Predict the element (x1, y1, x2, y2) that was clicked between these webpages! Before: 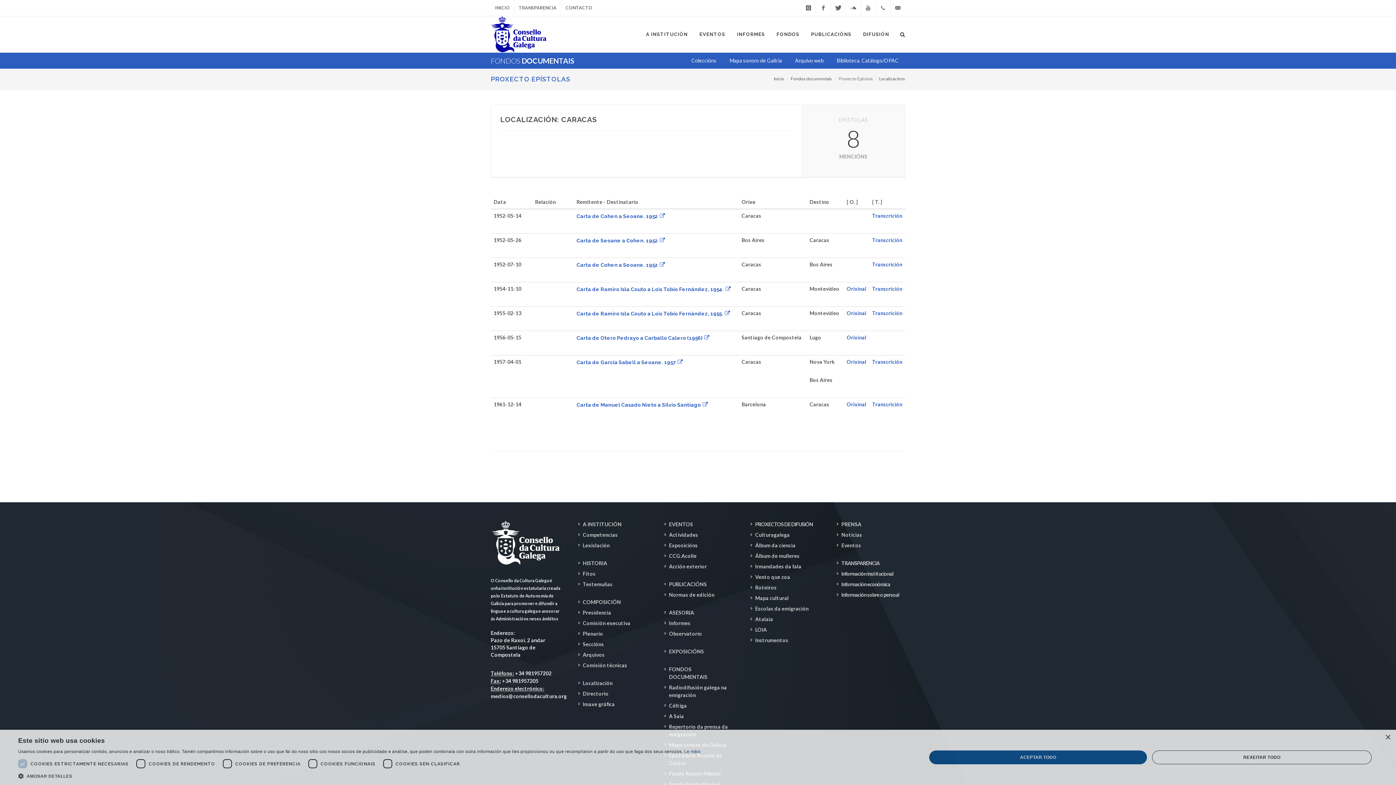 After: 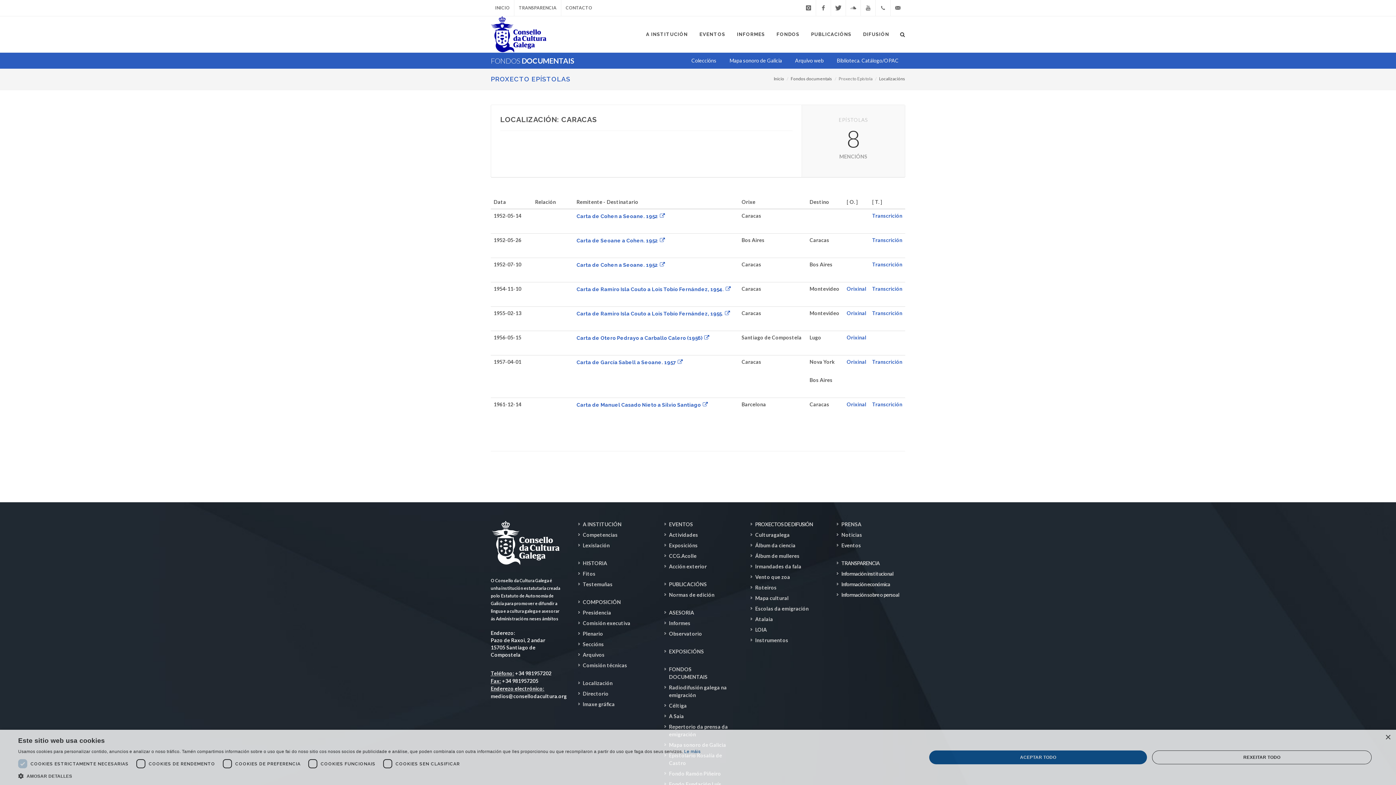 Action: label: Le máis, opens a new window bbox: (684, 749, 700, 754)